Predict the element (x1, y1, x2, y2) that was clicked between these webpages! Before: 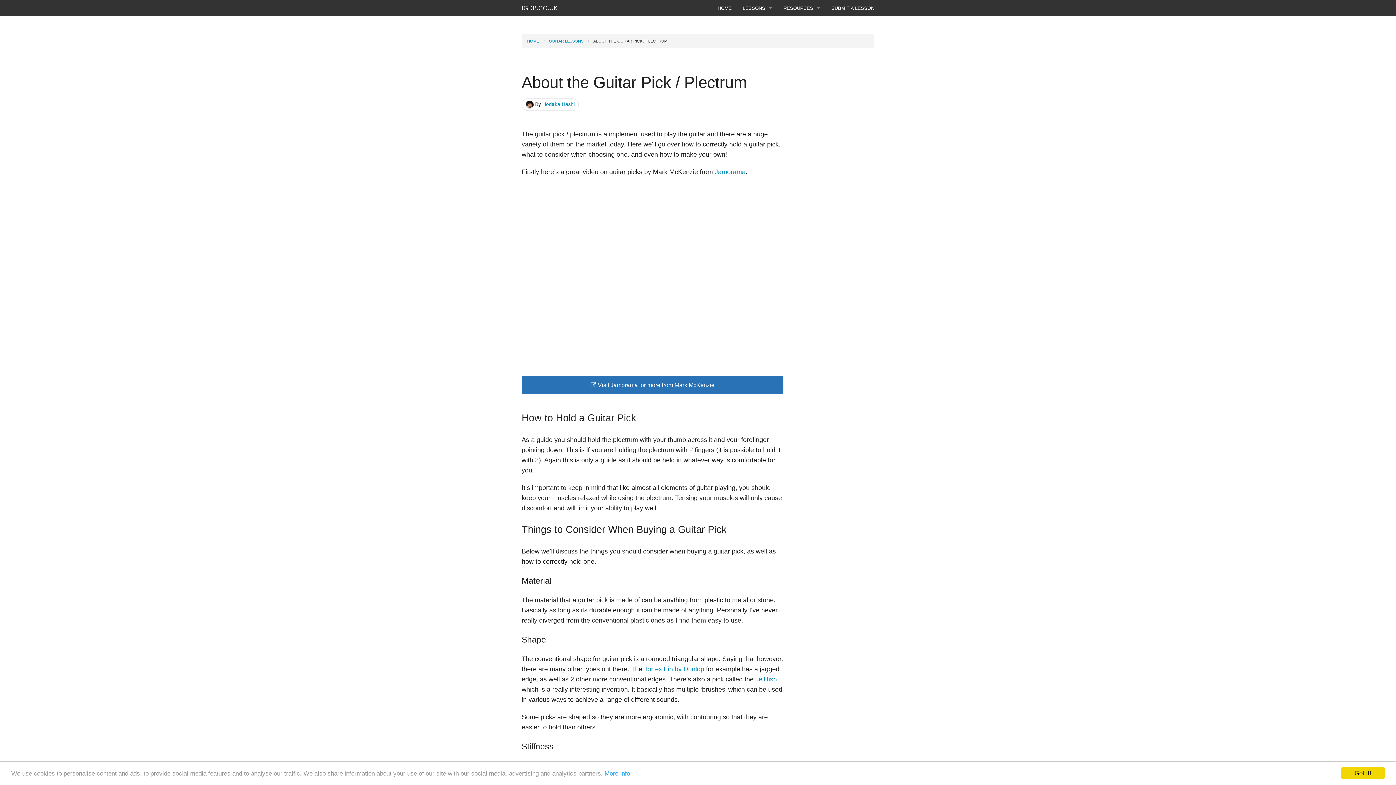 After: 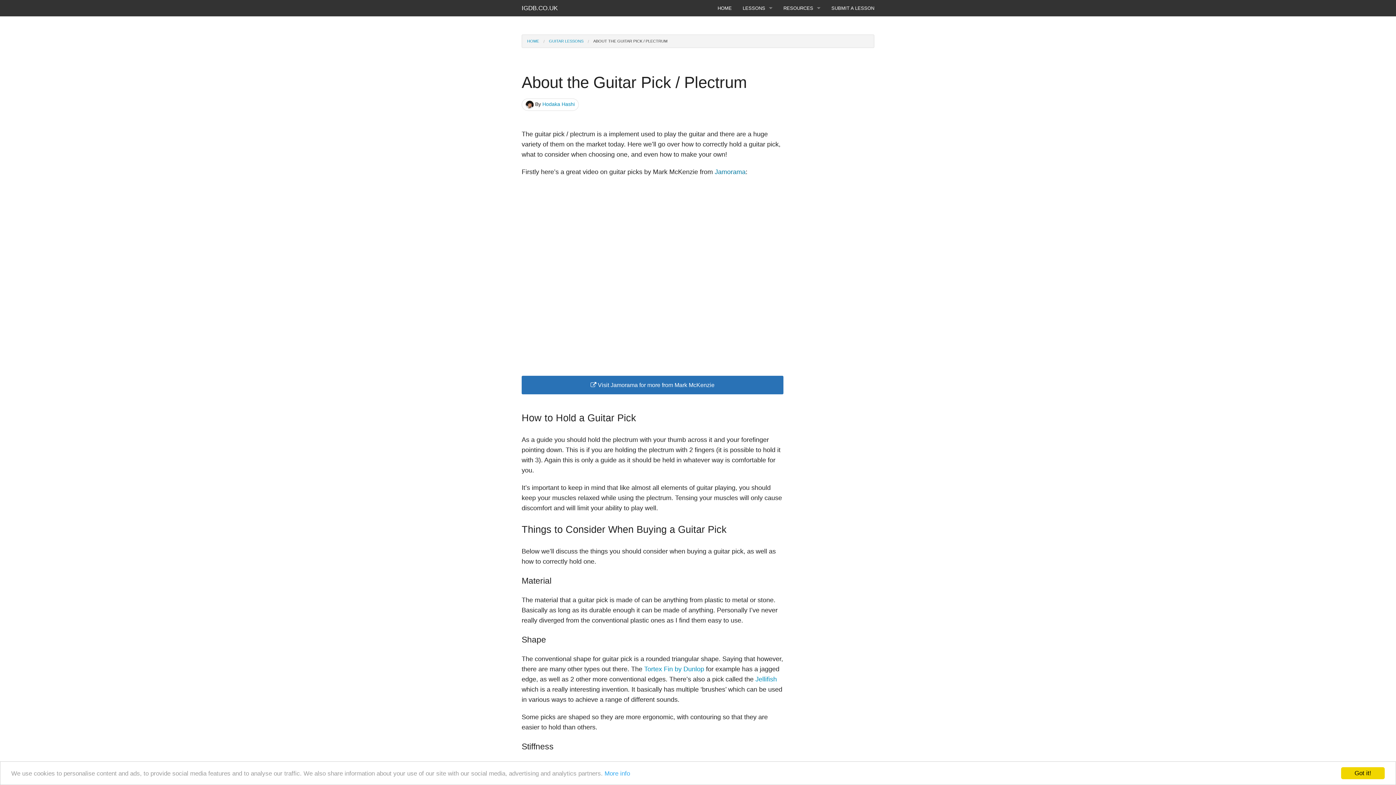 Action: label: Jamorama bbox: (714, 168, 745, 175)